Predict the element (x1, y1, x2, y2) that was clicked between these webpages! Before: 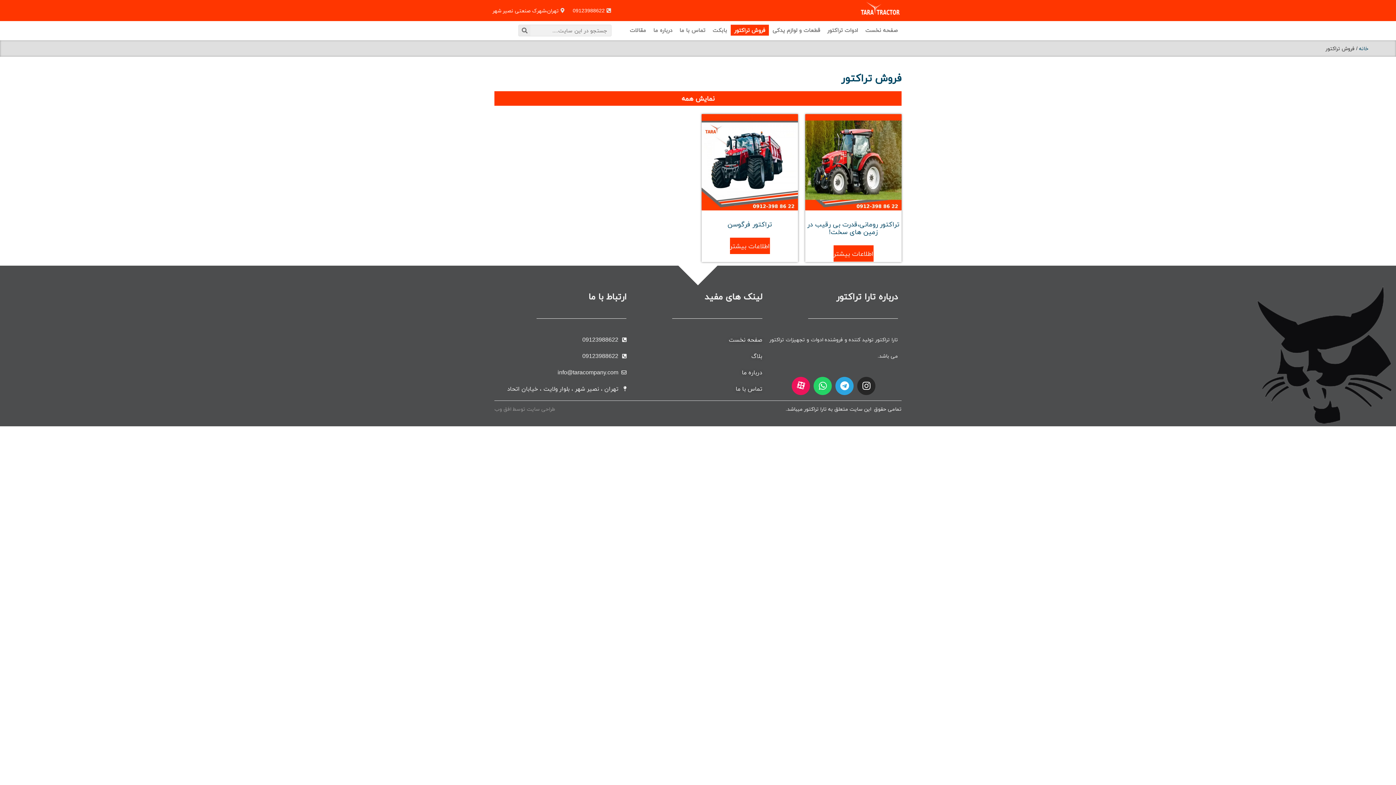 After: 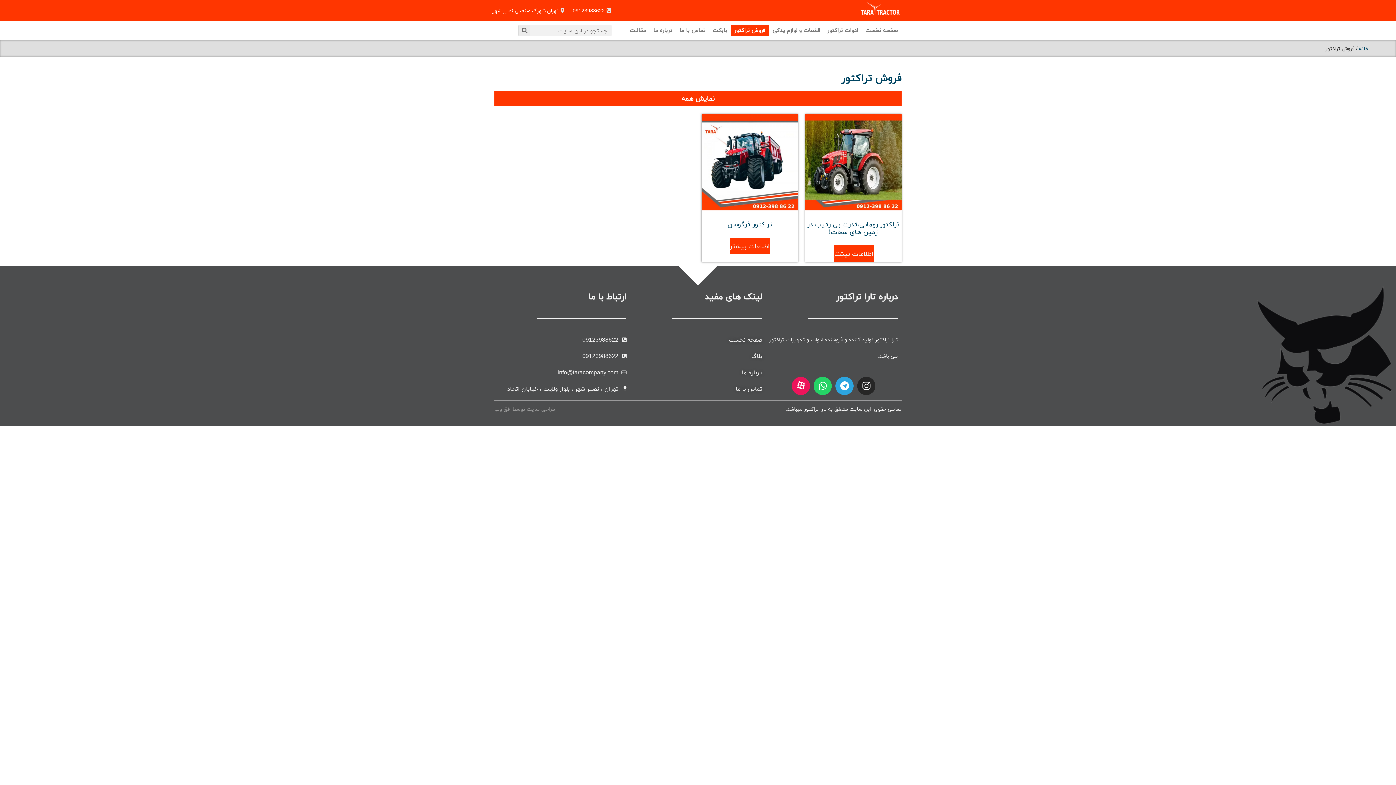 Action: bbox: (494, 90, 901, 107) label: نمایش همه